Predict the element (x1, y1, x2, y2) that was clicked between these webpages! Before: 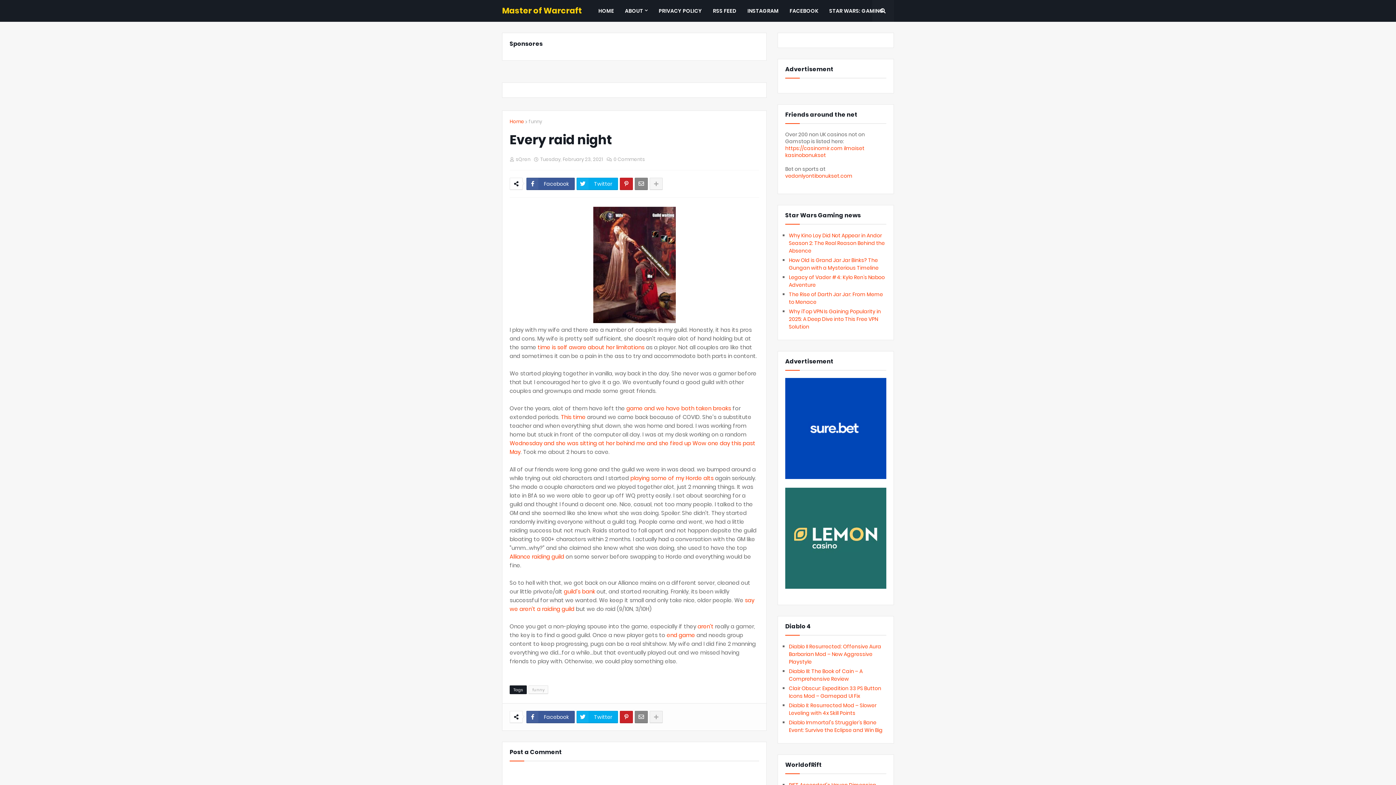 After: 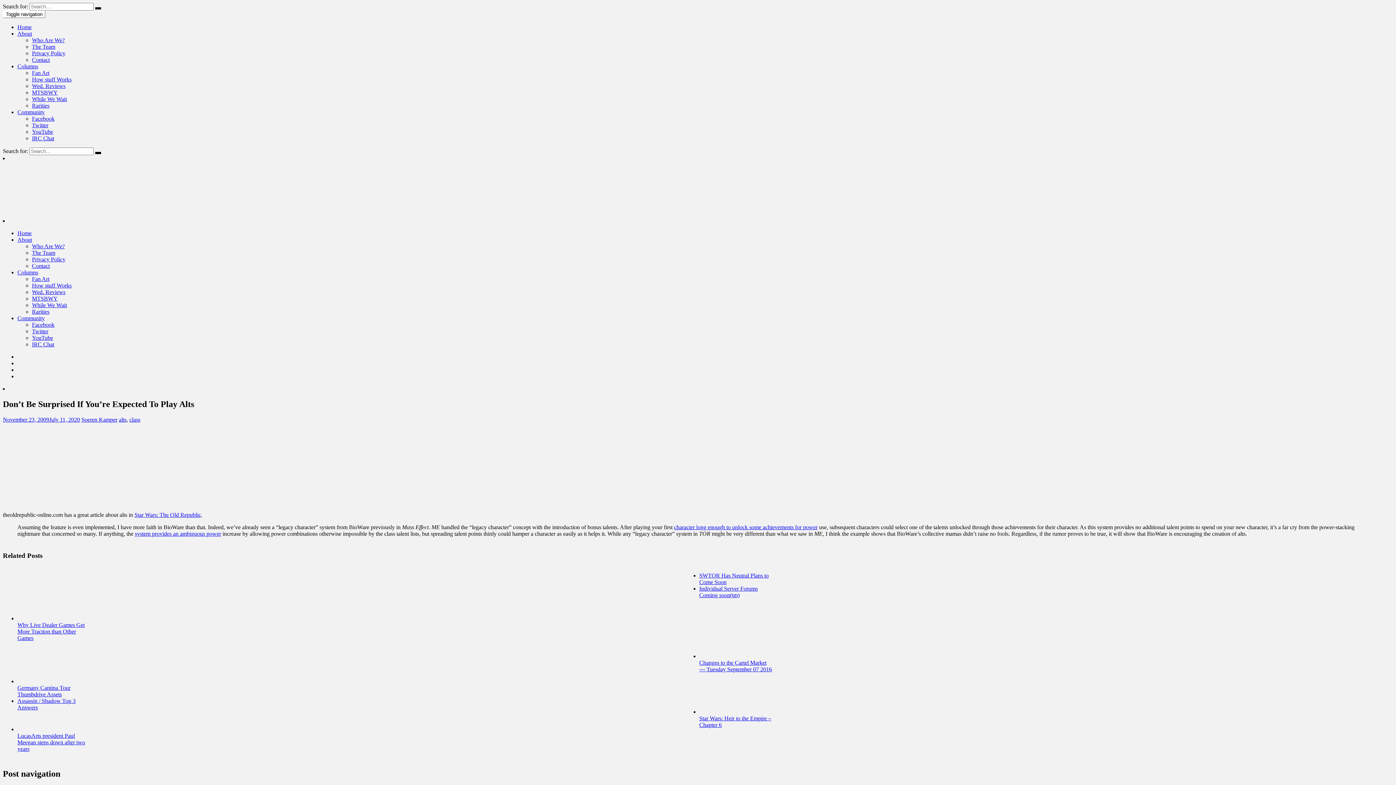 Action: label: playing some of my Horde alts bbox: (630, 474, 713, 482)